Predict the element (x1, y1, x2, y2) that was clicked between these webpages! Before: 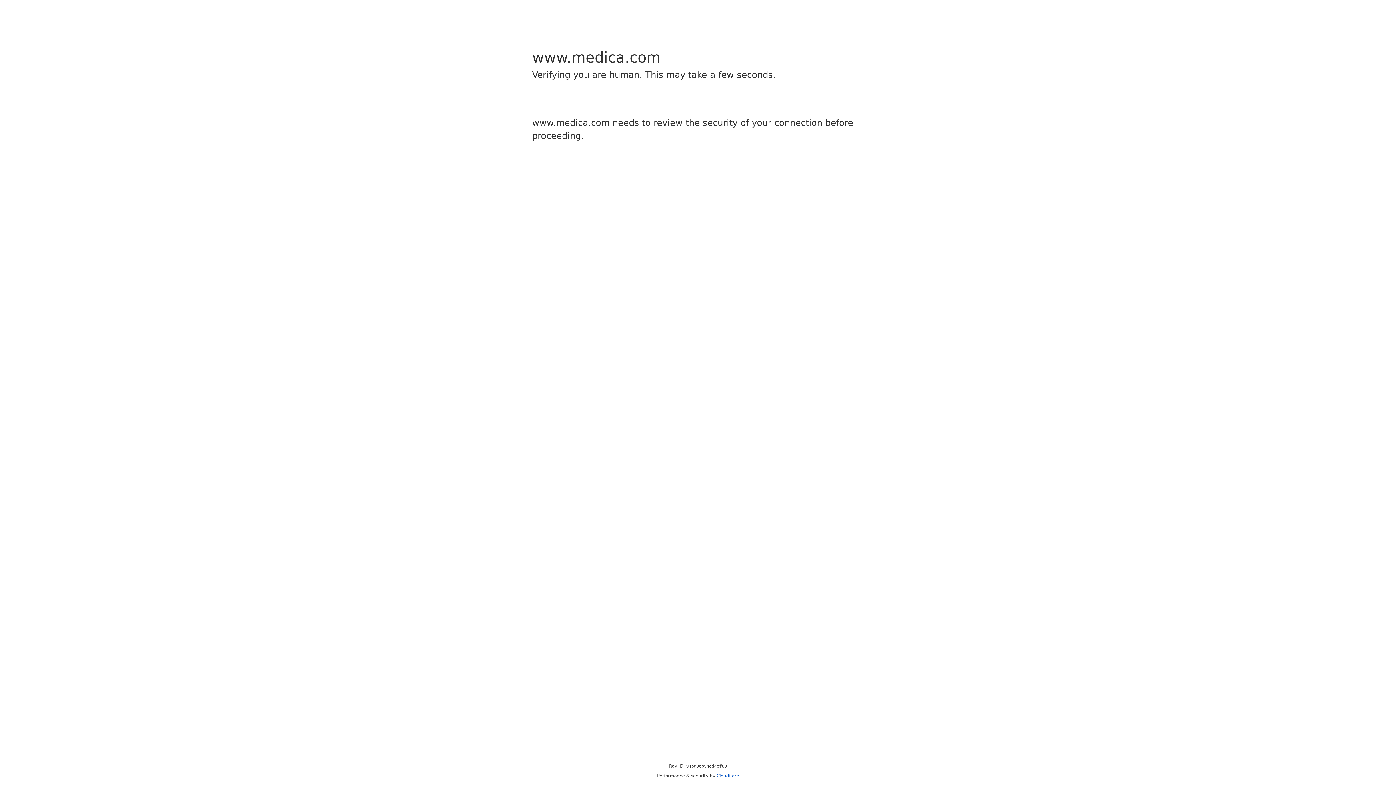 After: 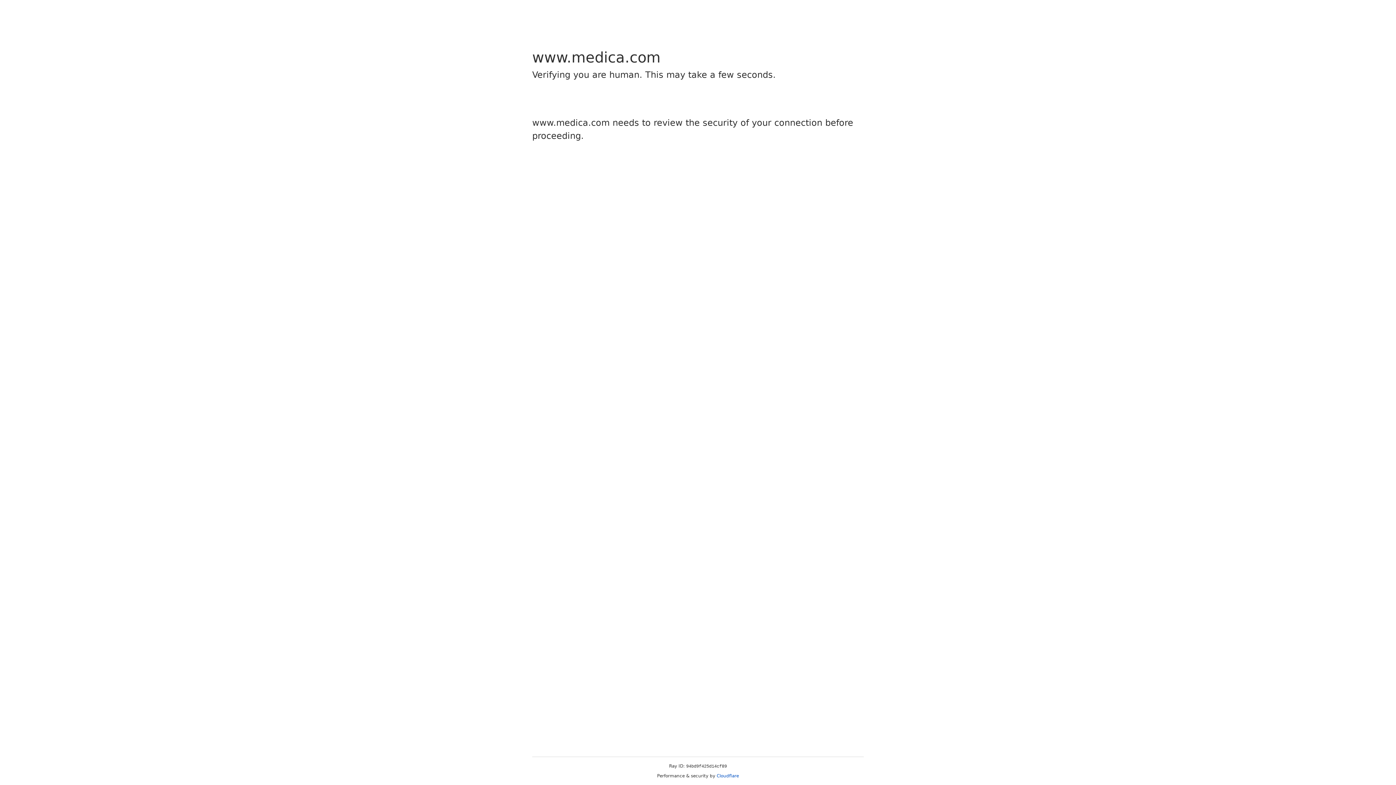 Action: label: Cloudflare bbox: (716, 773, 739, 778)